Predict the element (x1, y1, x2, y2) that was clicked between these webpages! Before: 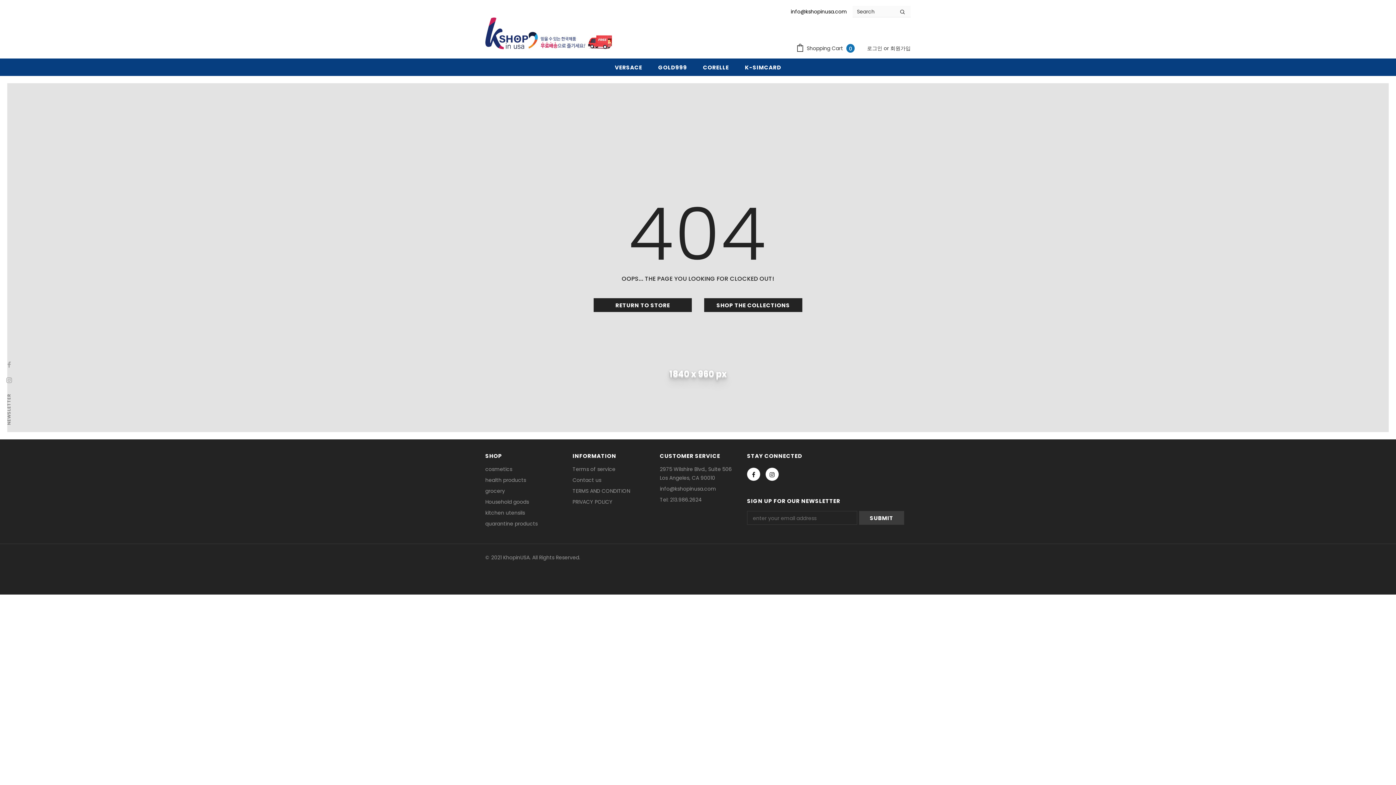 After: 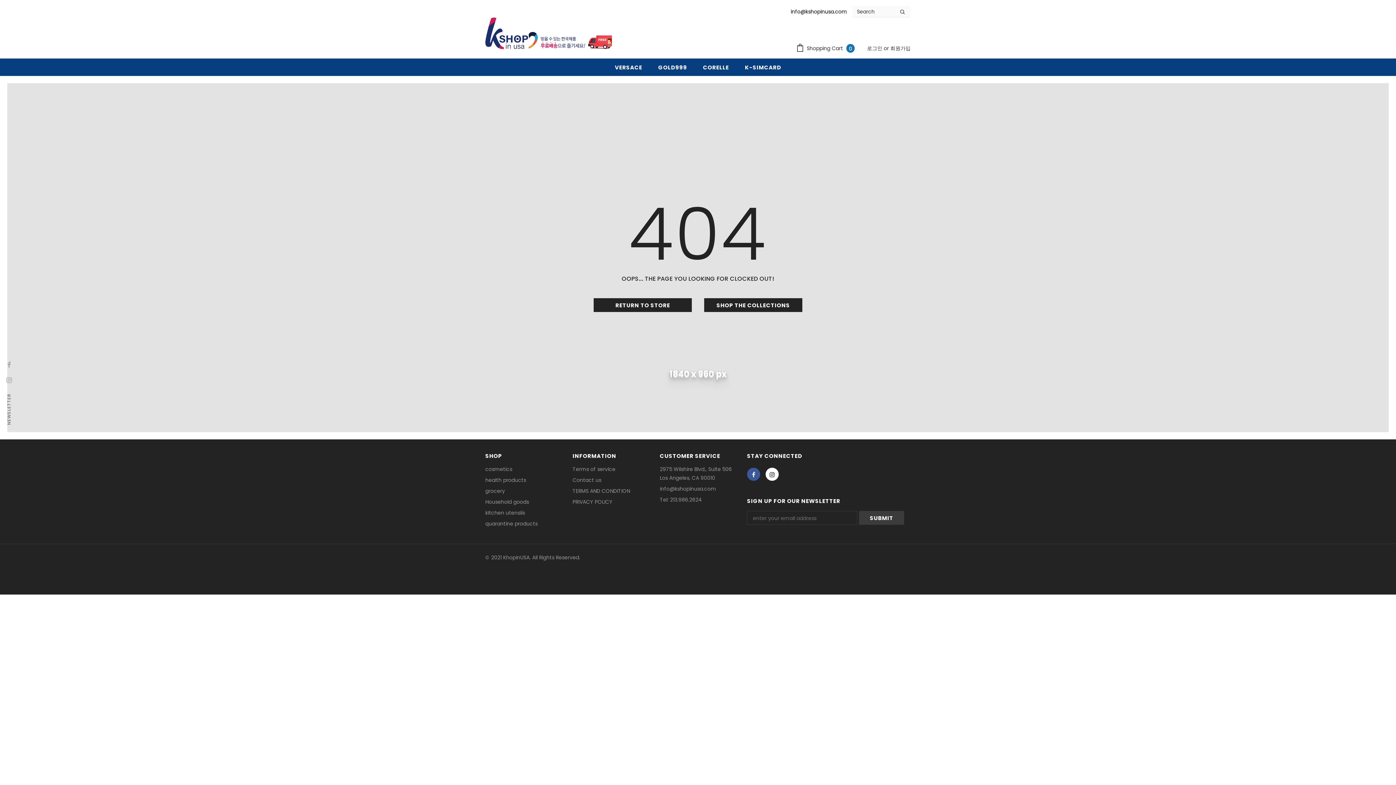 Action: bbox: (747, 467, 760, 481)